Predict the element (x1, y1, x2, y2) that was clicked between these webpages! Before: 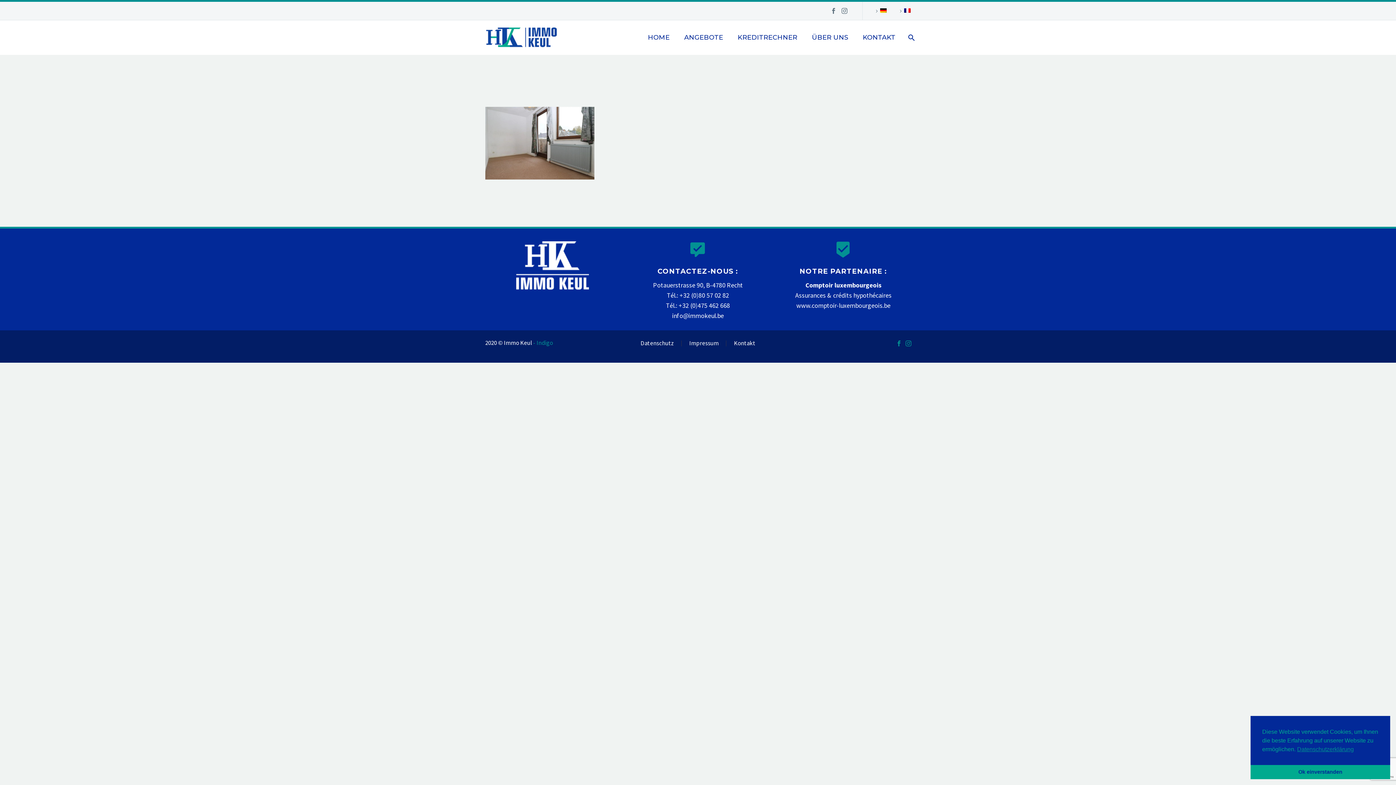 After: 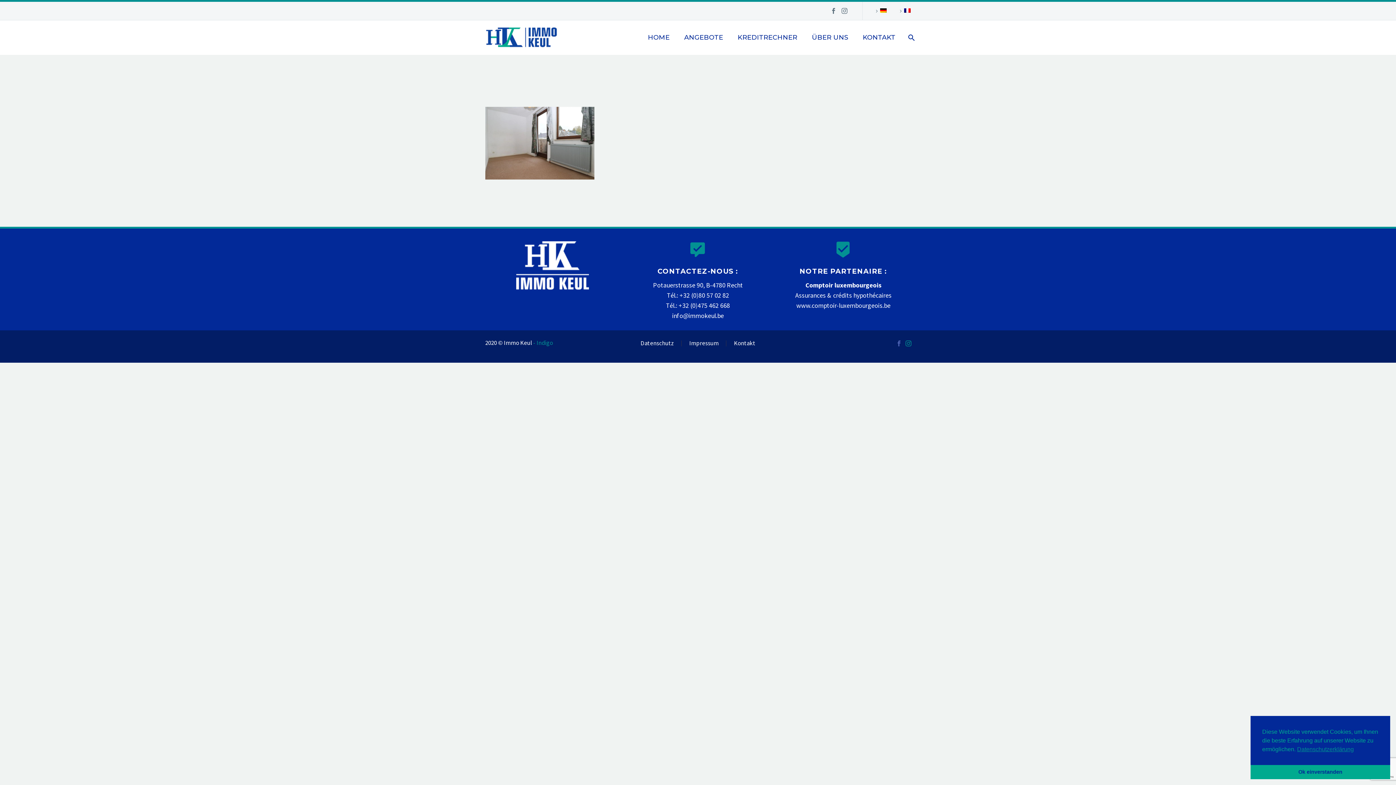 Action: bbox: (896, 340, 902, 346)